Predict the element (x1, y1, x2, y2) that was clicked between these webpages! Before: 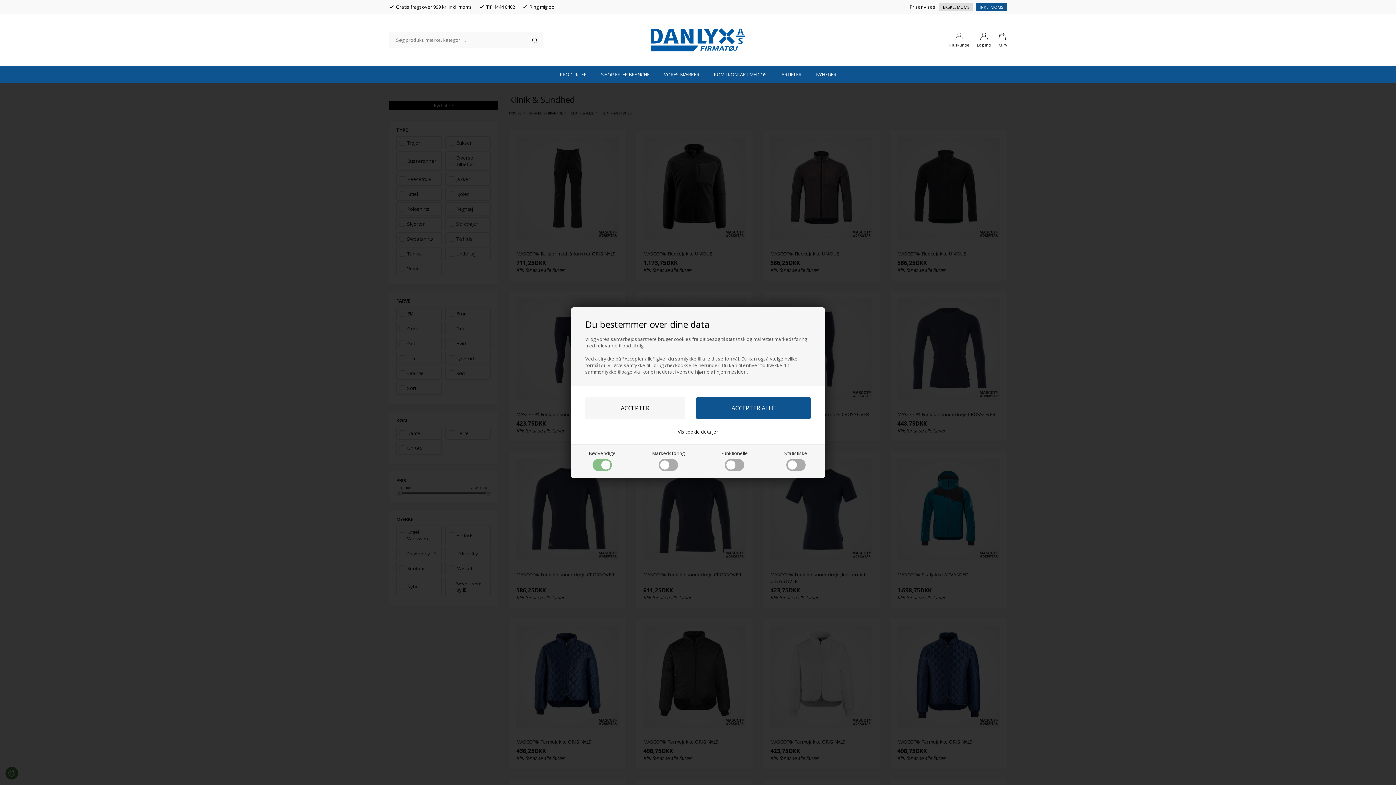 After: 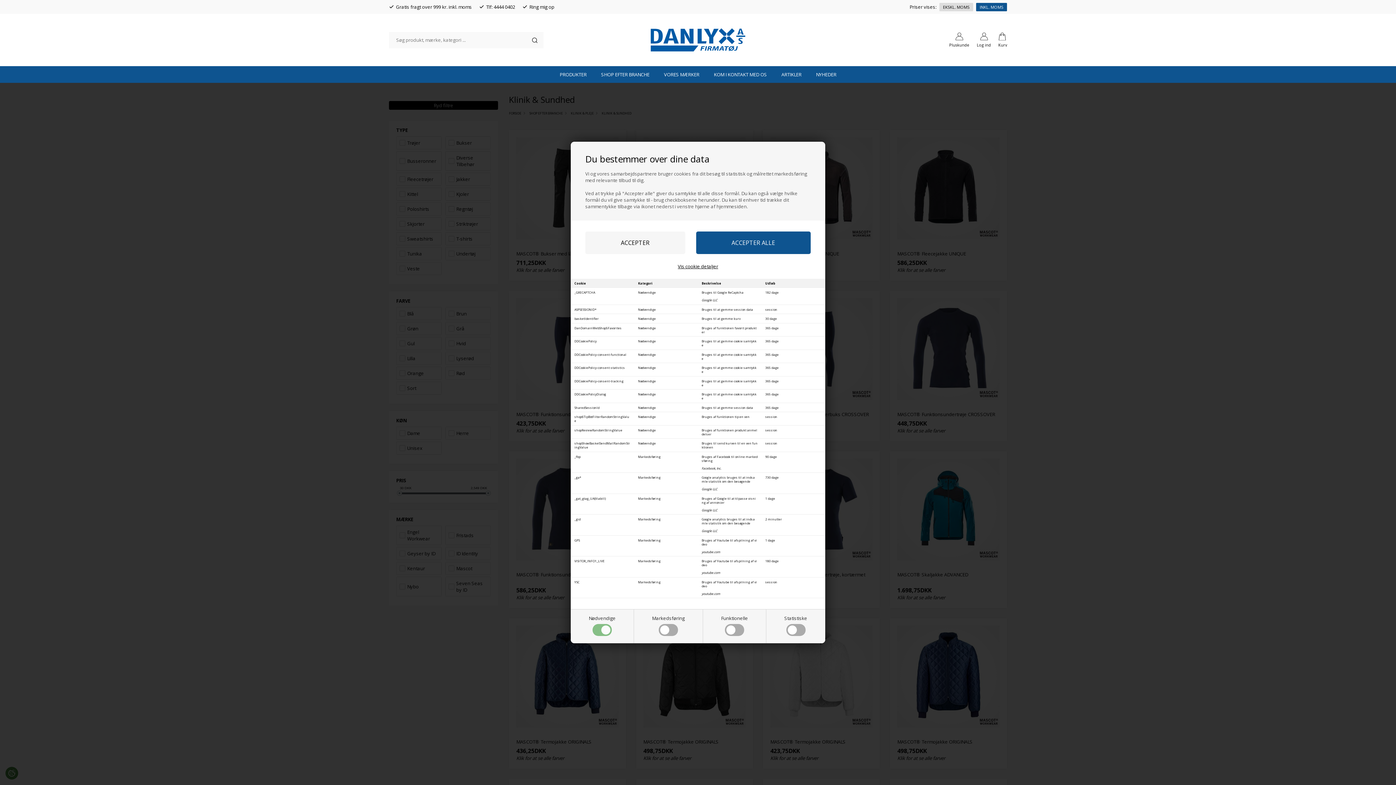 Action: bbox: (678, 428, 718, 435) label: Vis cookie detaljer